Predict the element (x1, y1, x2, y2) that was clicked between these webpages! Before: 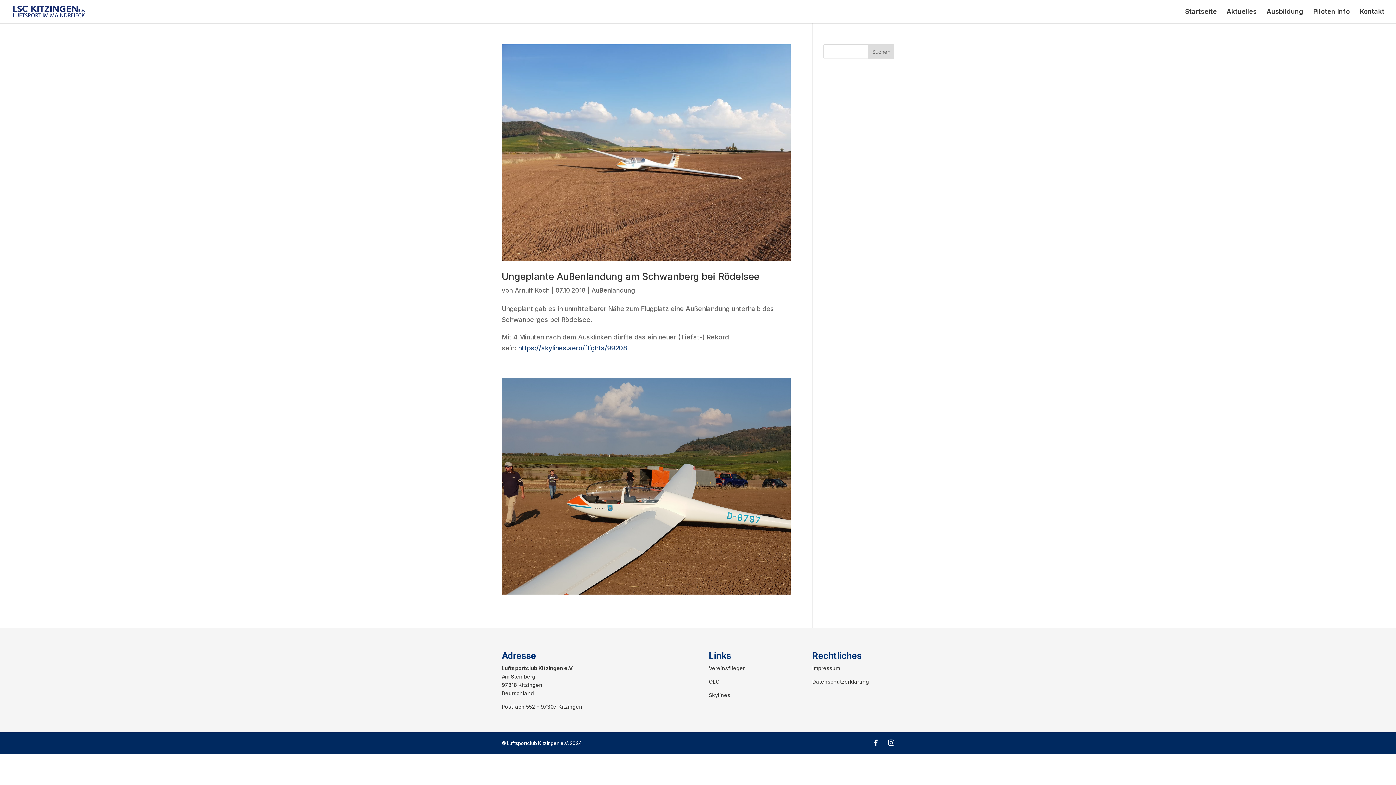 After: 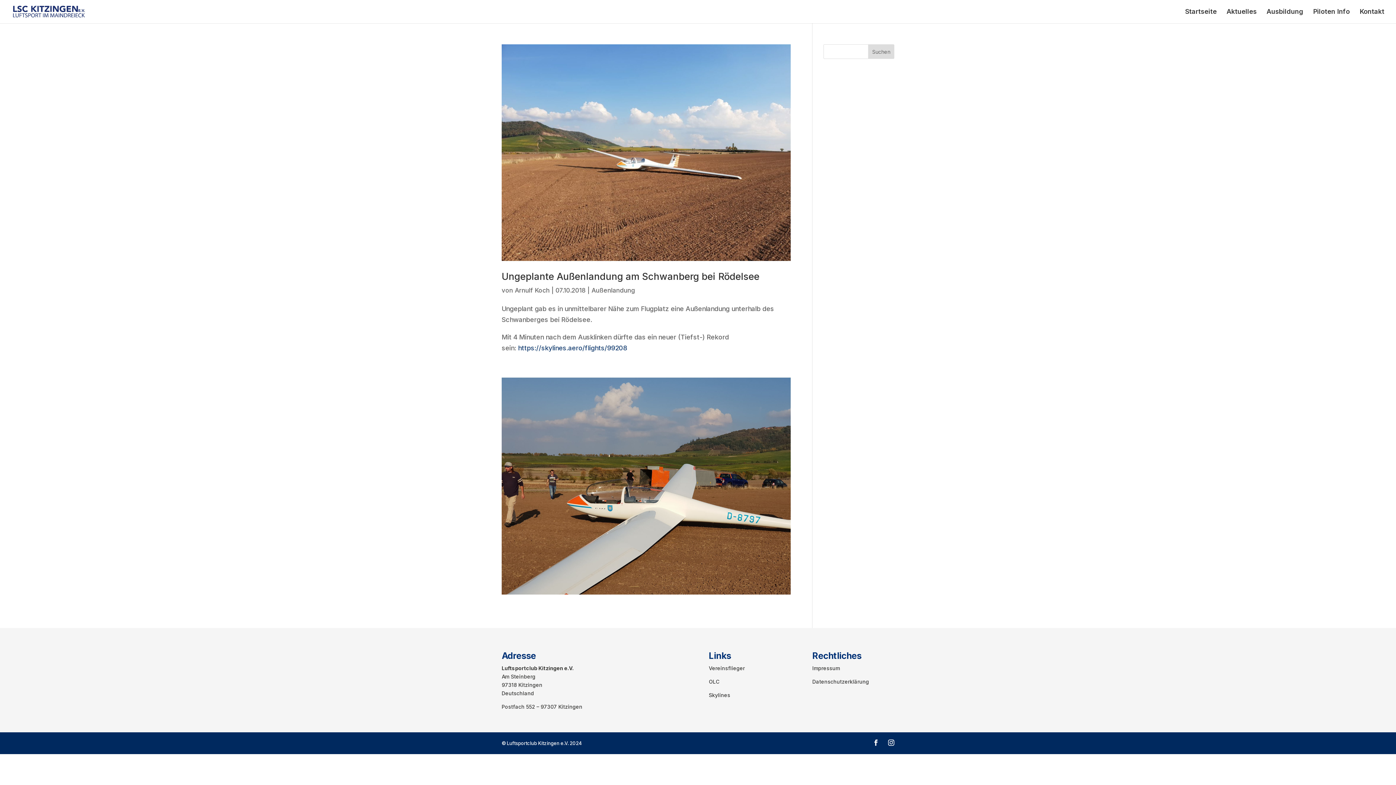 Action: label: OLC bbox: (708, 678, 719, 684)